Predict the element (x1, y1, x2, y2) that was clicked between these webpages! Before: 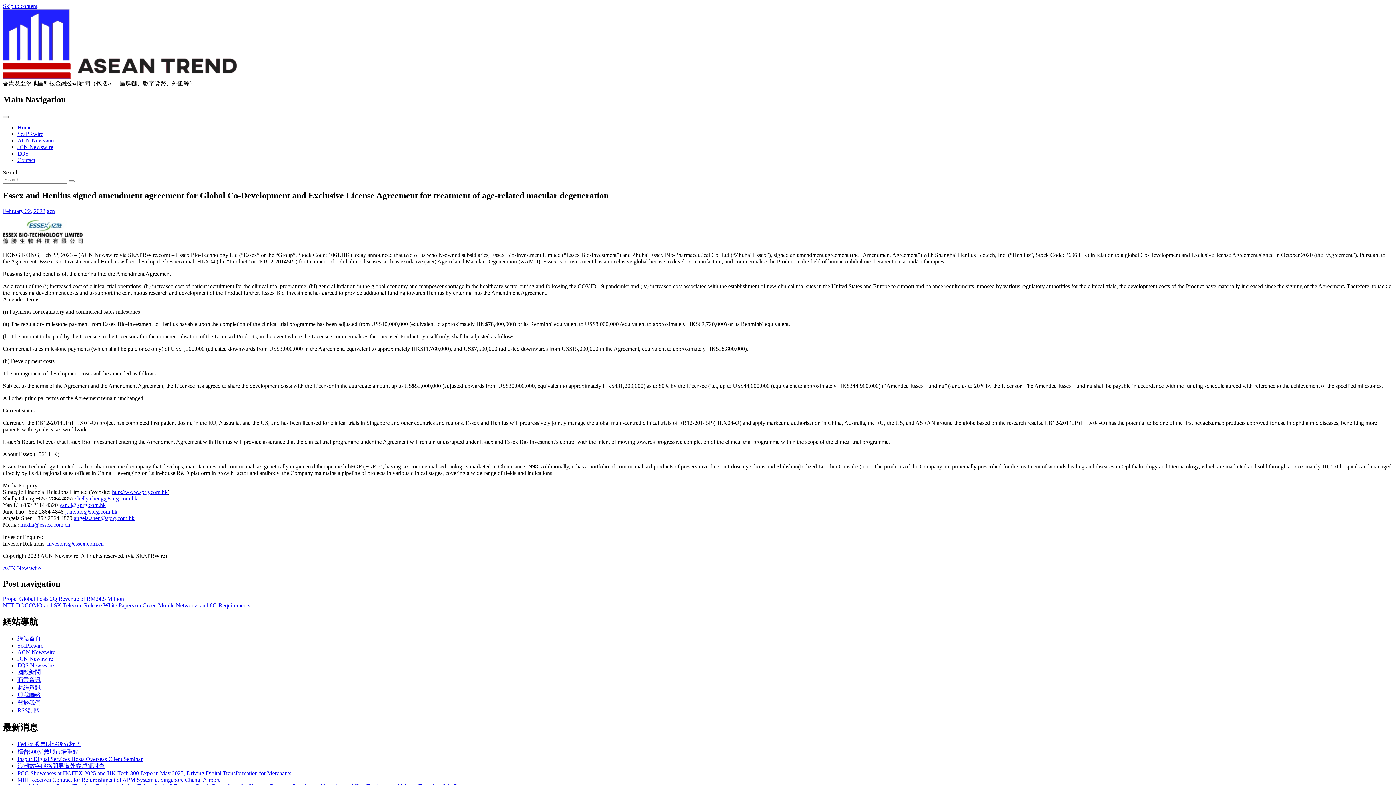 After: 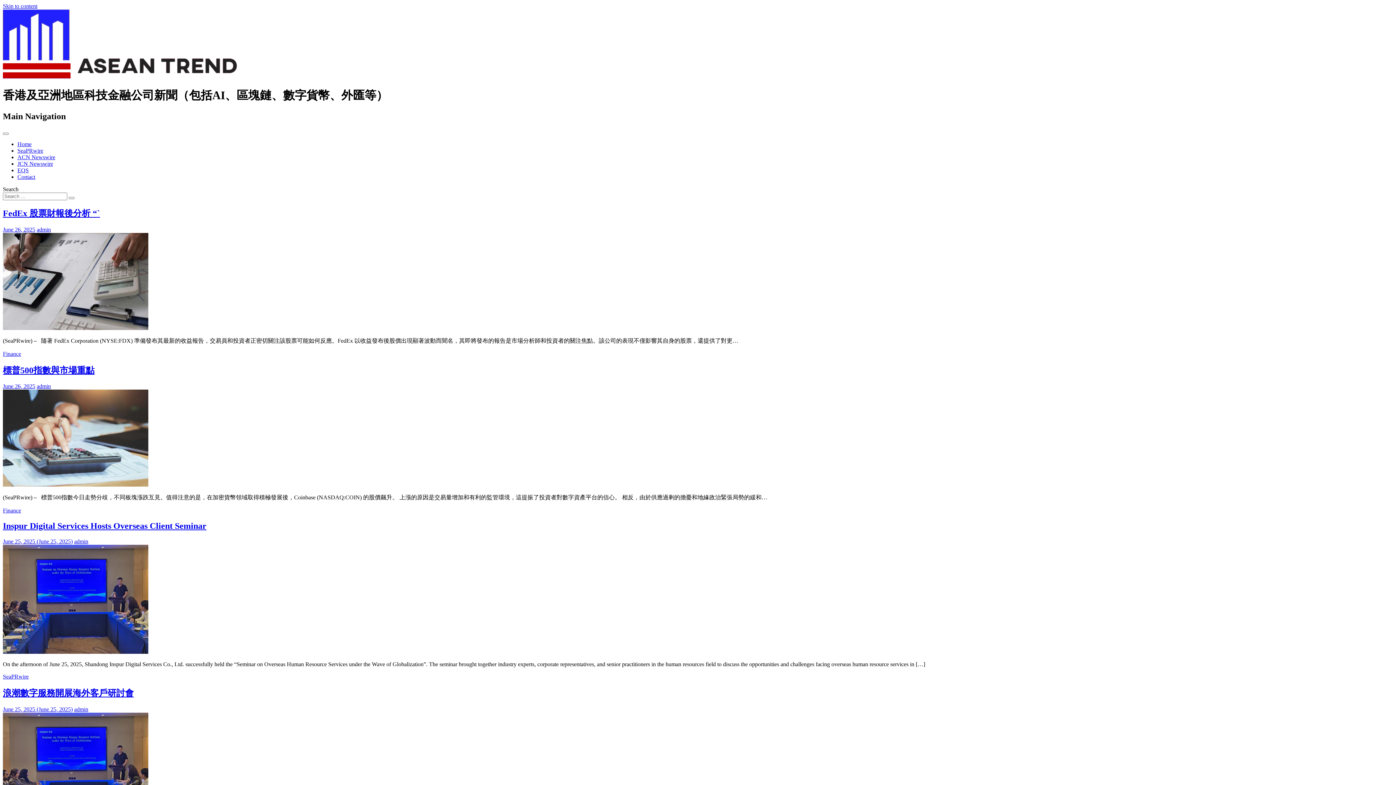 Action: bbox: (17, 635, 40, 641) label: 網站首頁